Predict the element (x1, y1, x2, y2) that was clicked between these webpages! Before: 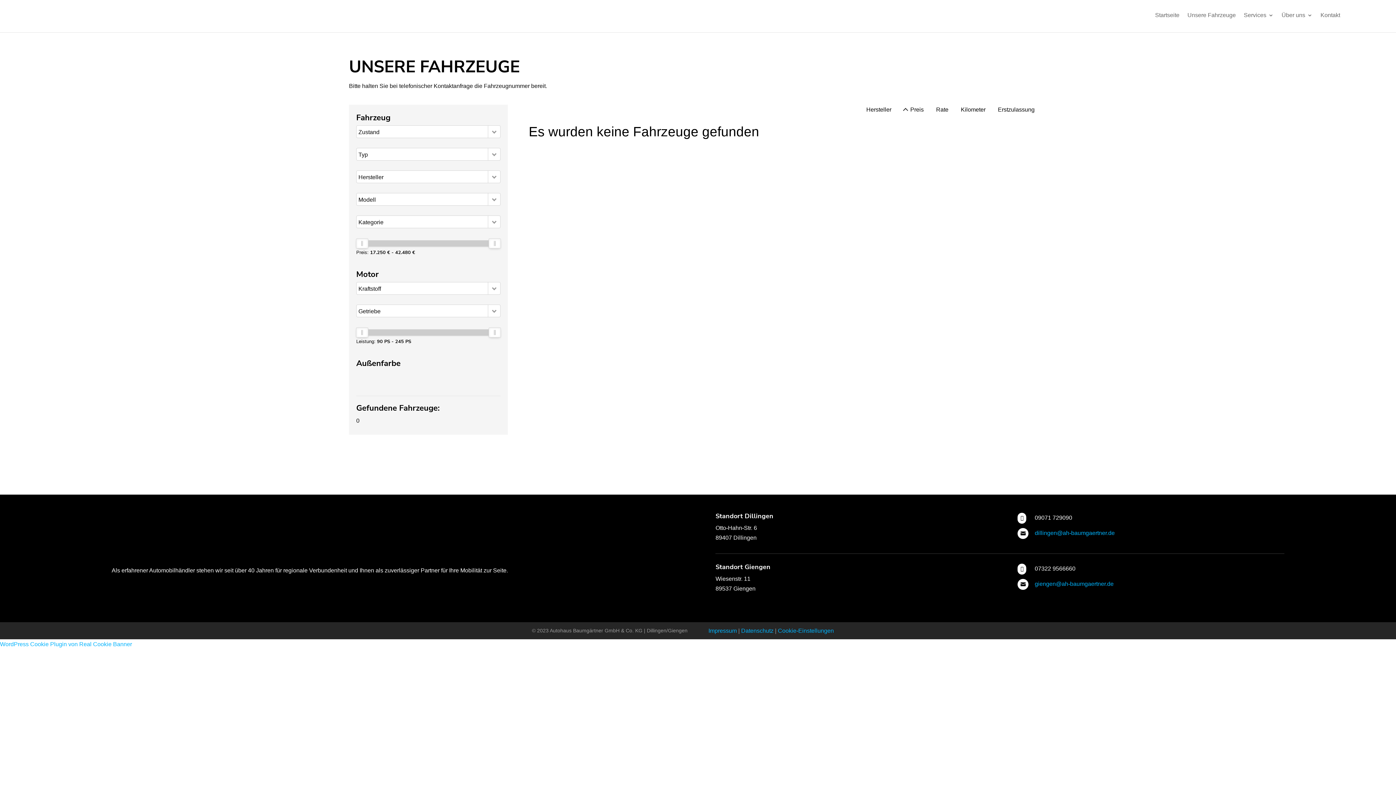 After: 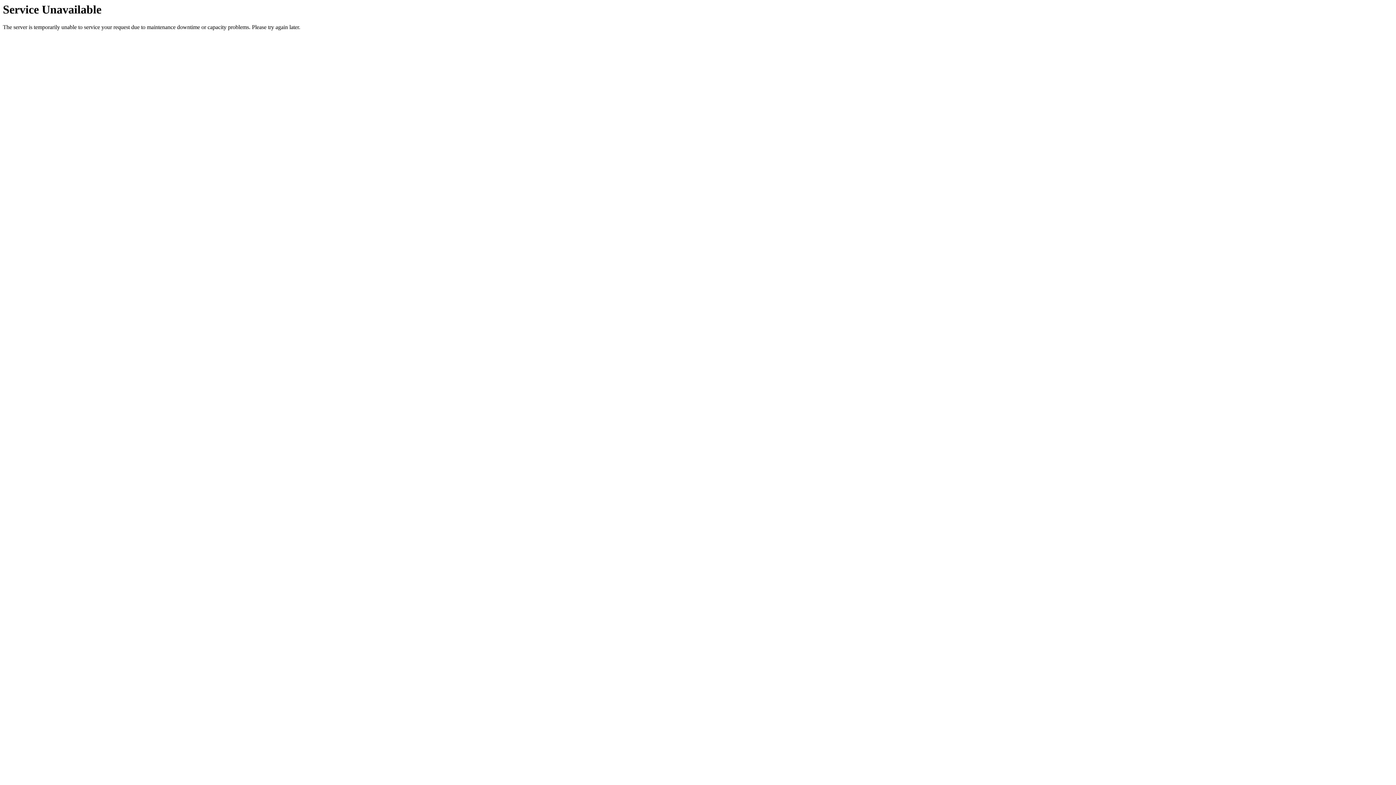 Action: bbox: (1320, 1, 1340, 29) label: Kontakt